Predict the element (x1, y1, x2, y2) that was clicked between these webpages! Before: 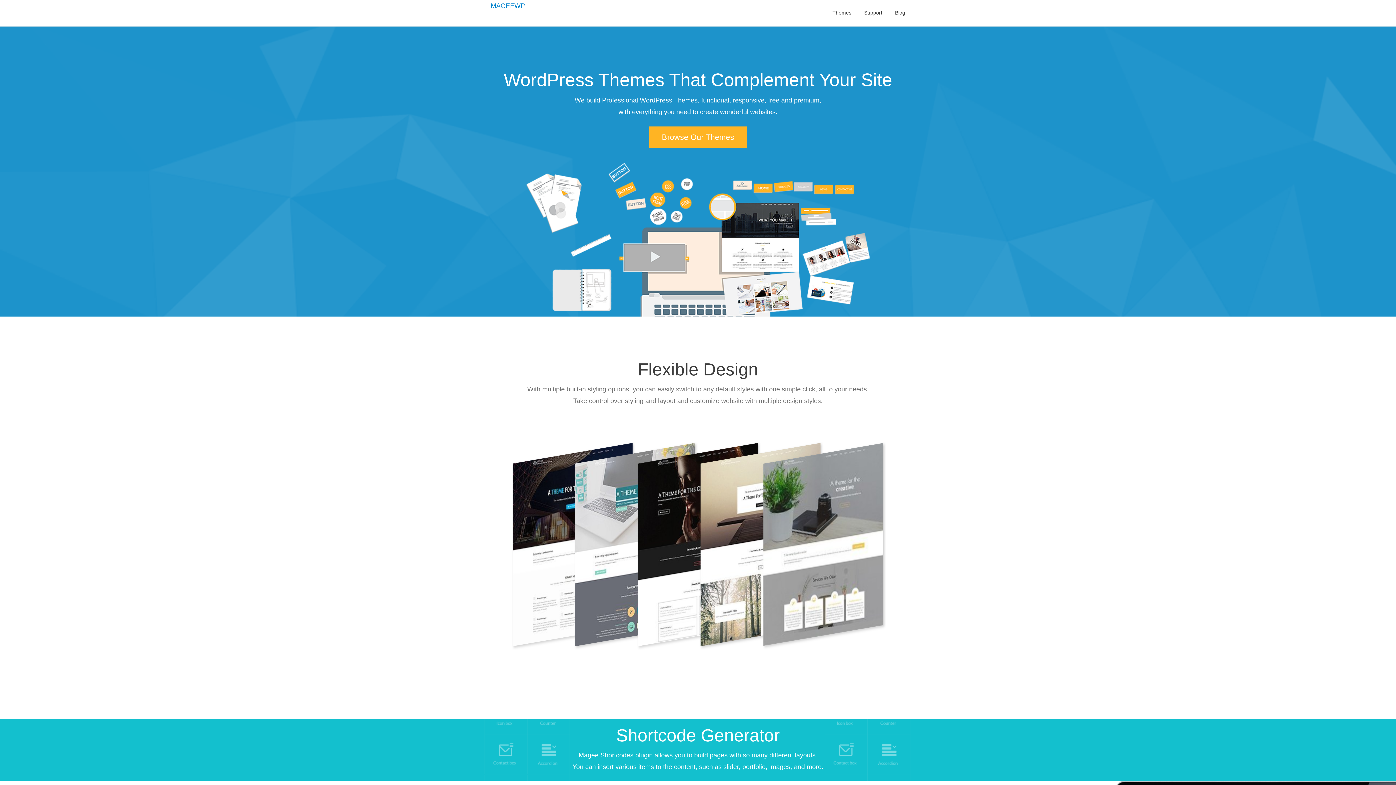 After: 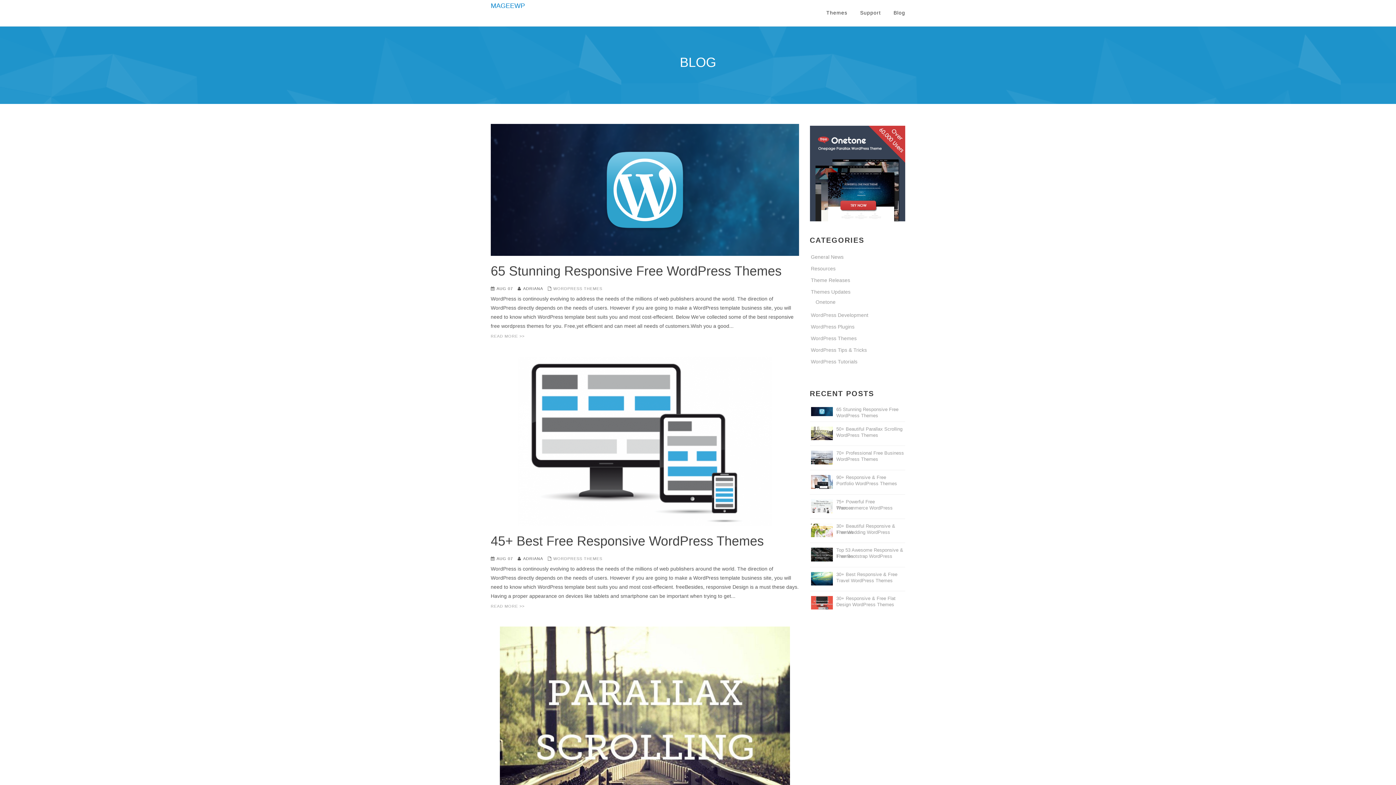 Action: label: Blog bbox: (895, 0, 905, 26)